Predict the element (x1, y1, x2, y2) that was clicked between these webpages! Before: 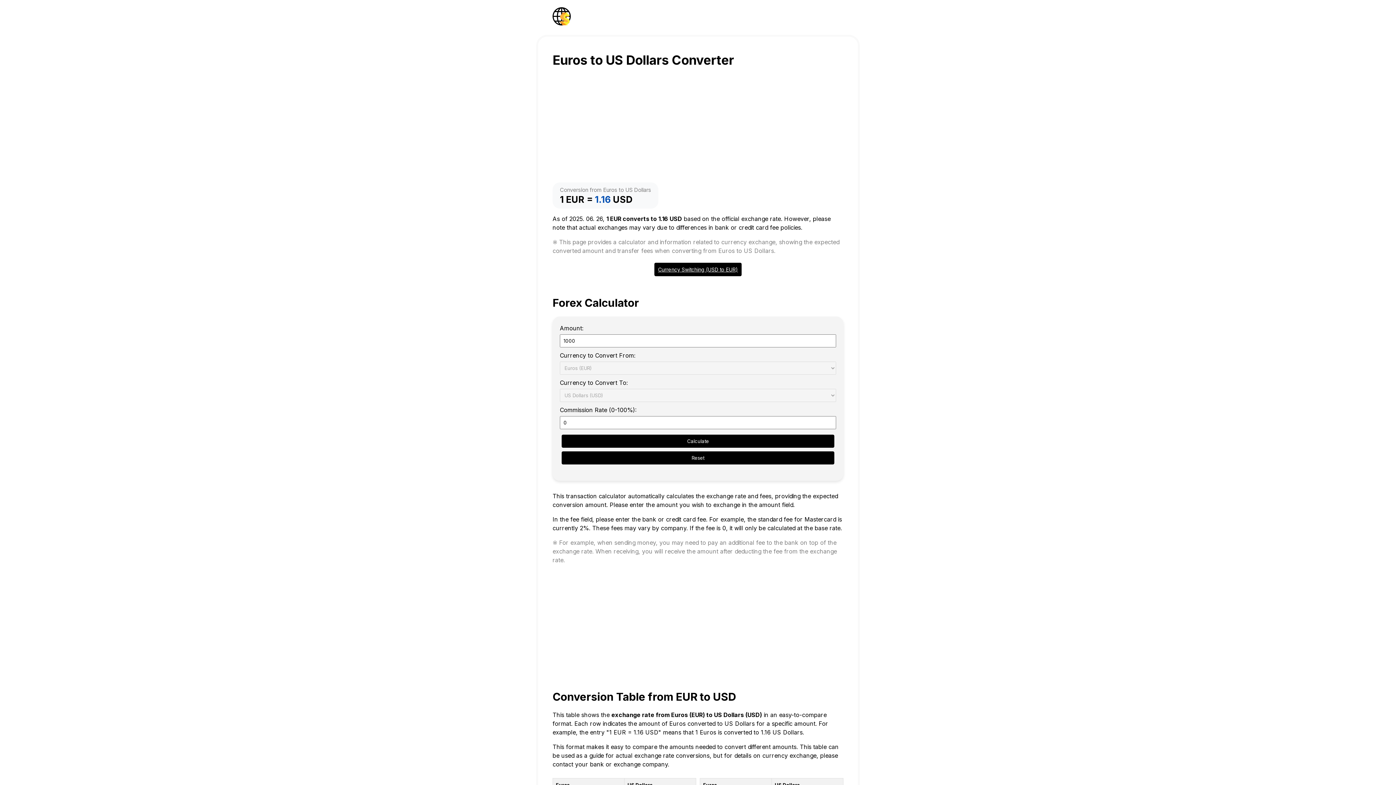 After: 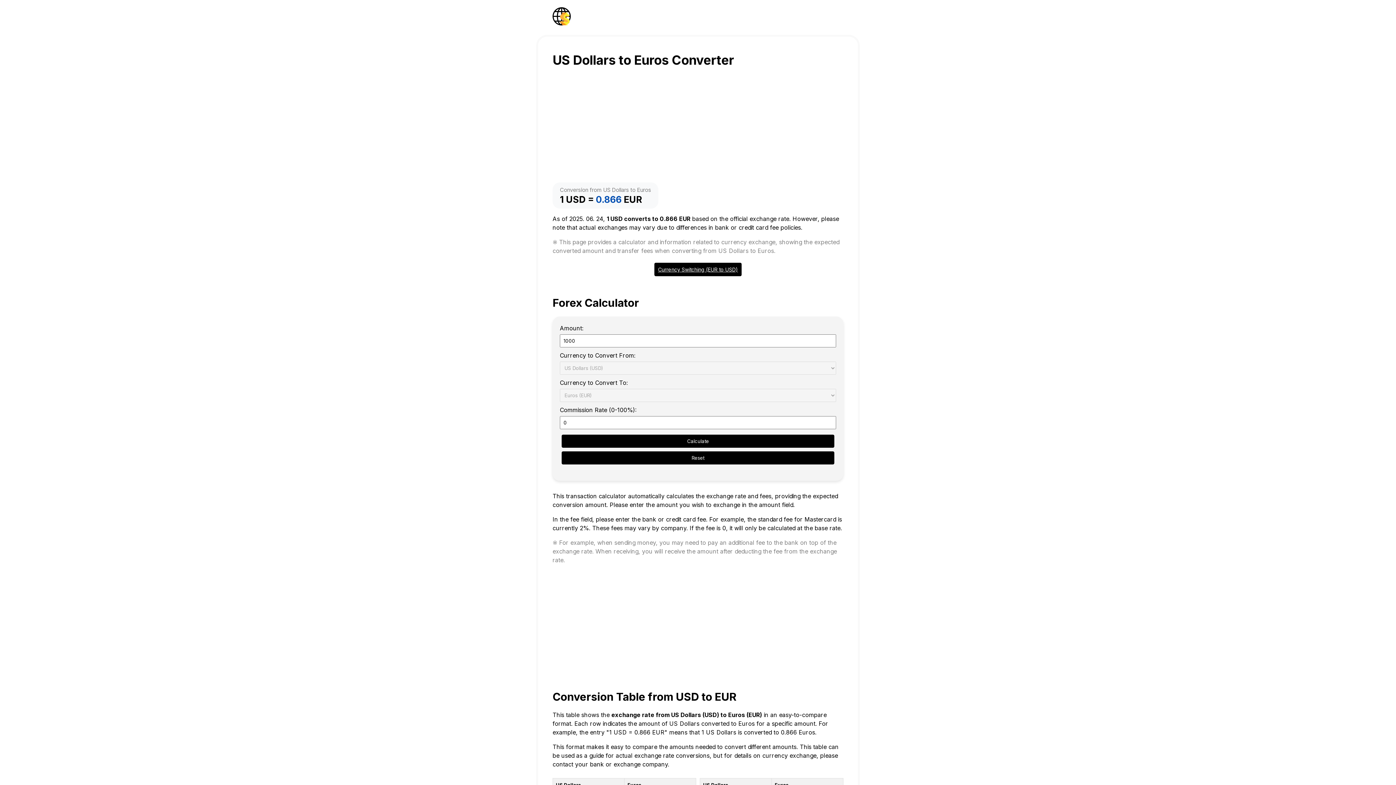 Action: label: Currency Switching (USD to EUR) bbox: (658, 266, 738, 272)